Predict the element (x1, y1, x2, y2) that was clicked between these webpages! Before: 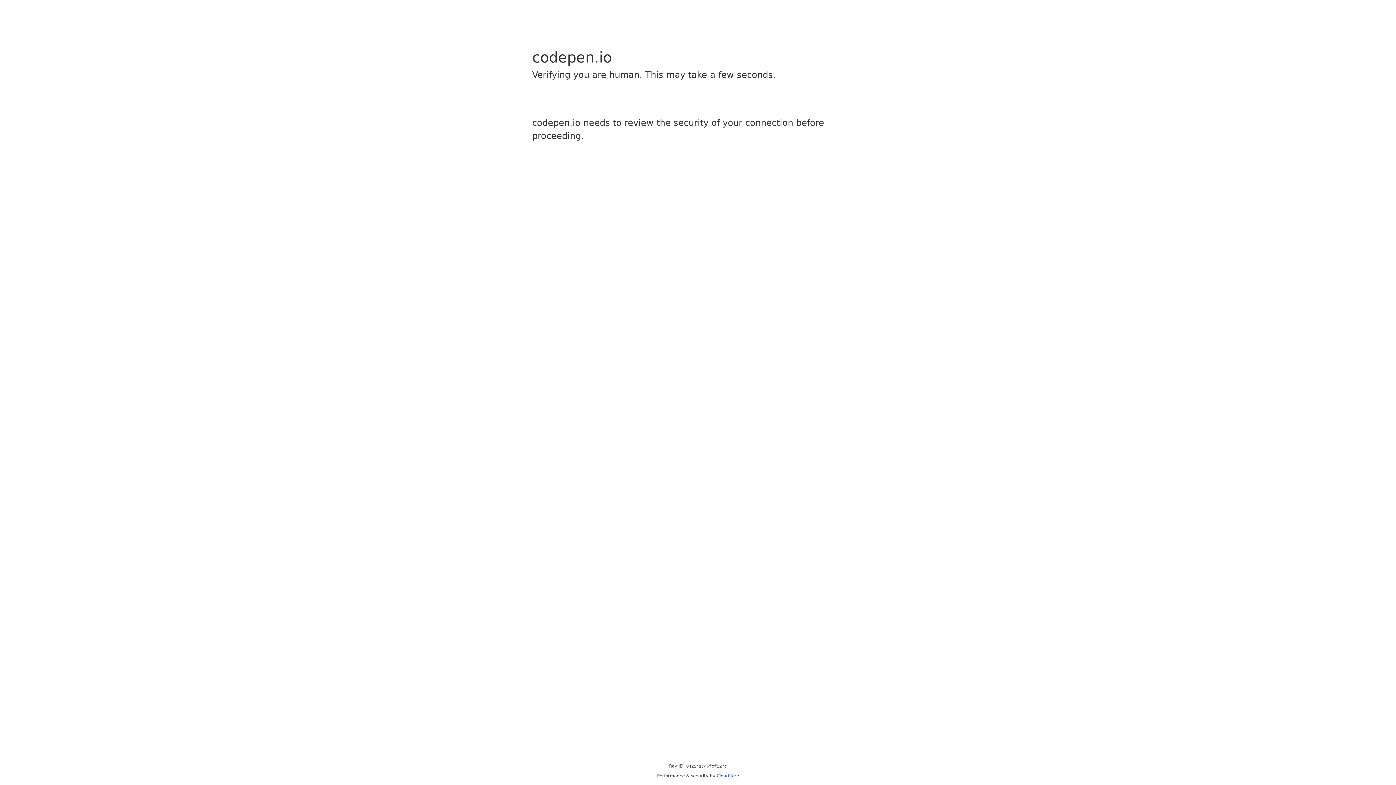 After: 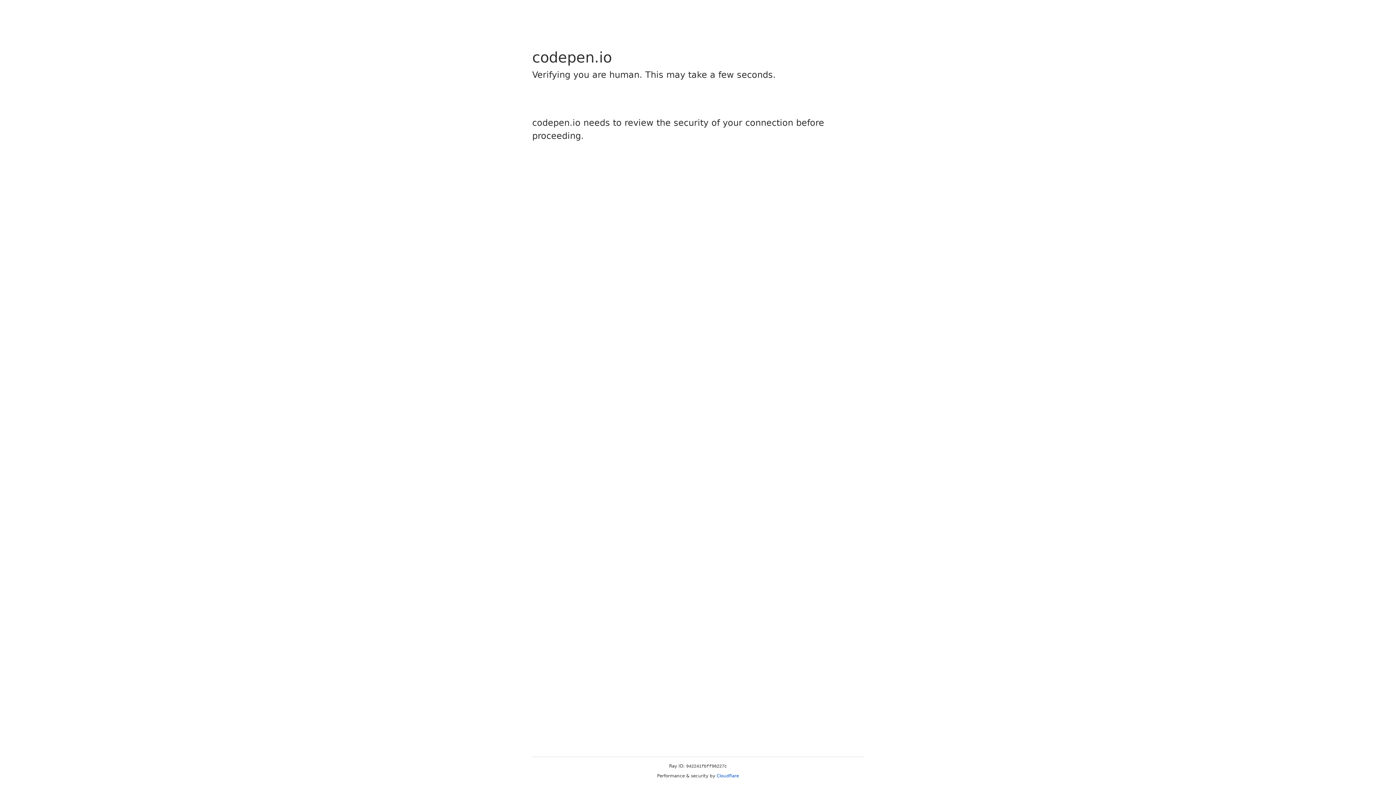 Action: label: Cloudflare bbox: (716, 773, 739, 778)